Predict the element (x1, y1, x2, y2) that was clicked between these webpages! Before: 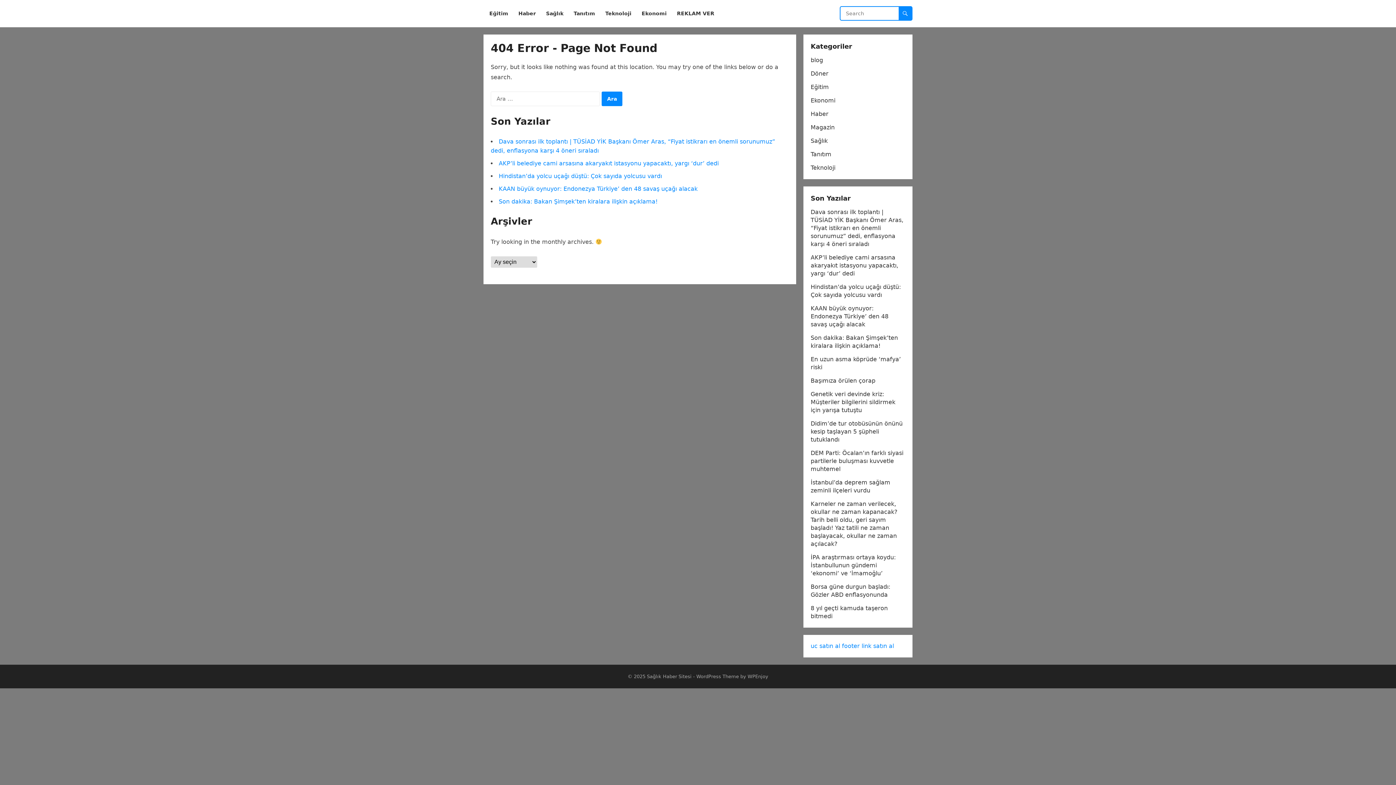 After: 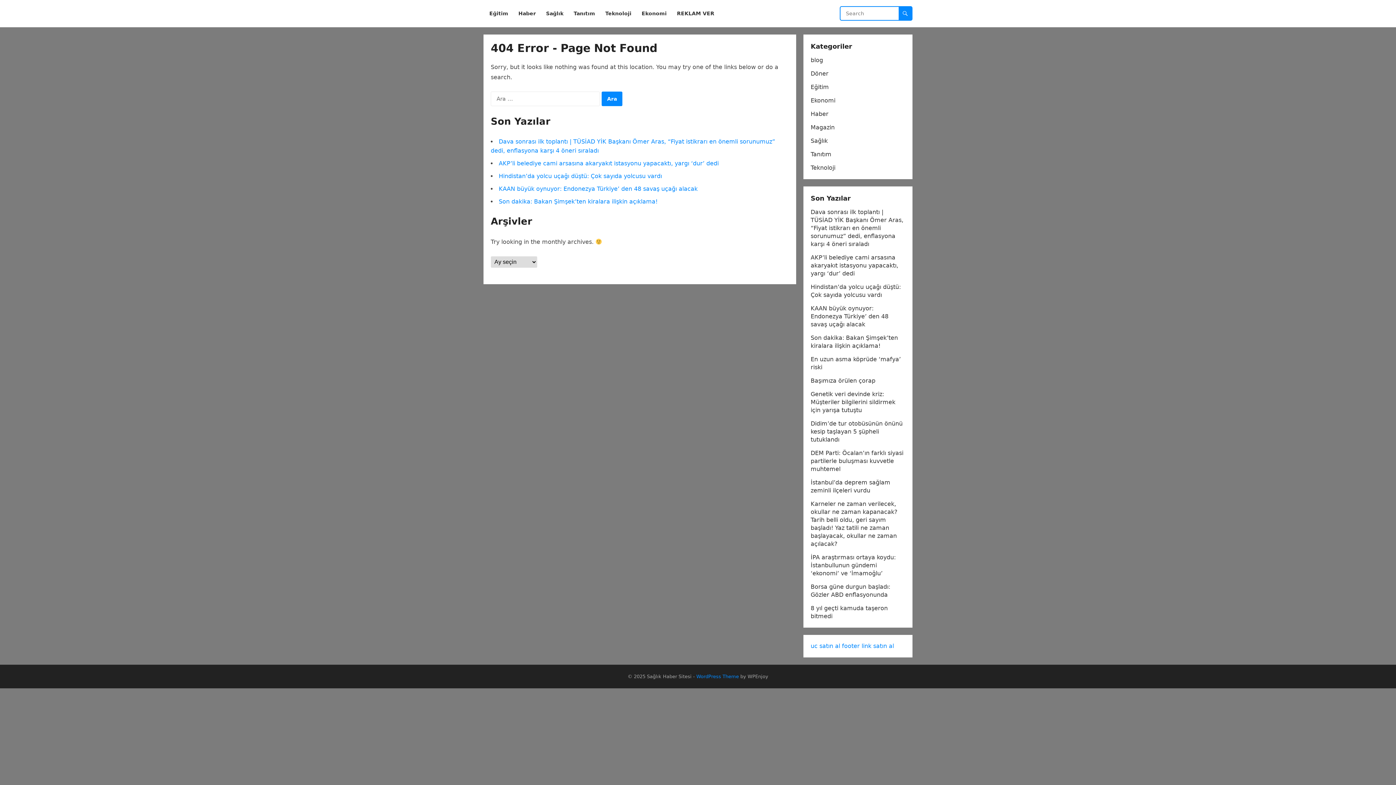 Action: bbox: (696, 674, 739, 679) label: WordPress Theme